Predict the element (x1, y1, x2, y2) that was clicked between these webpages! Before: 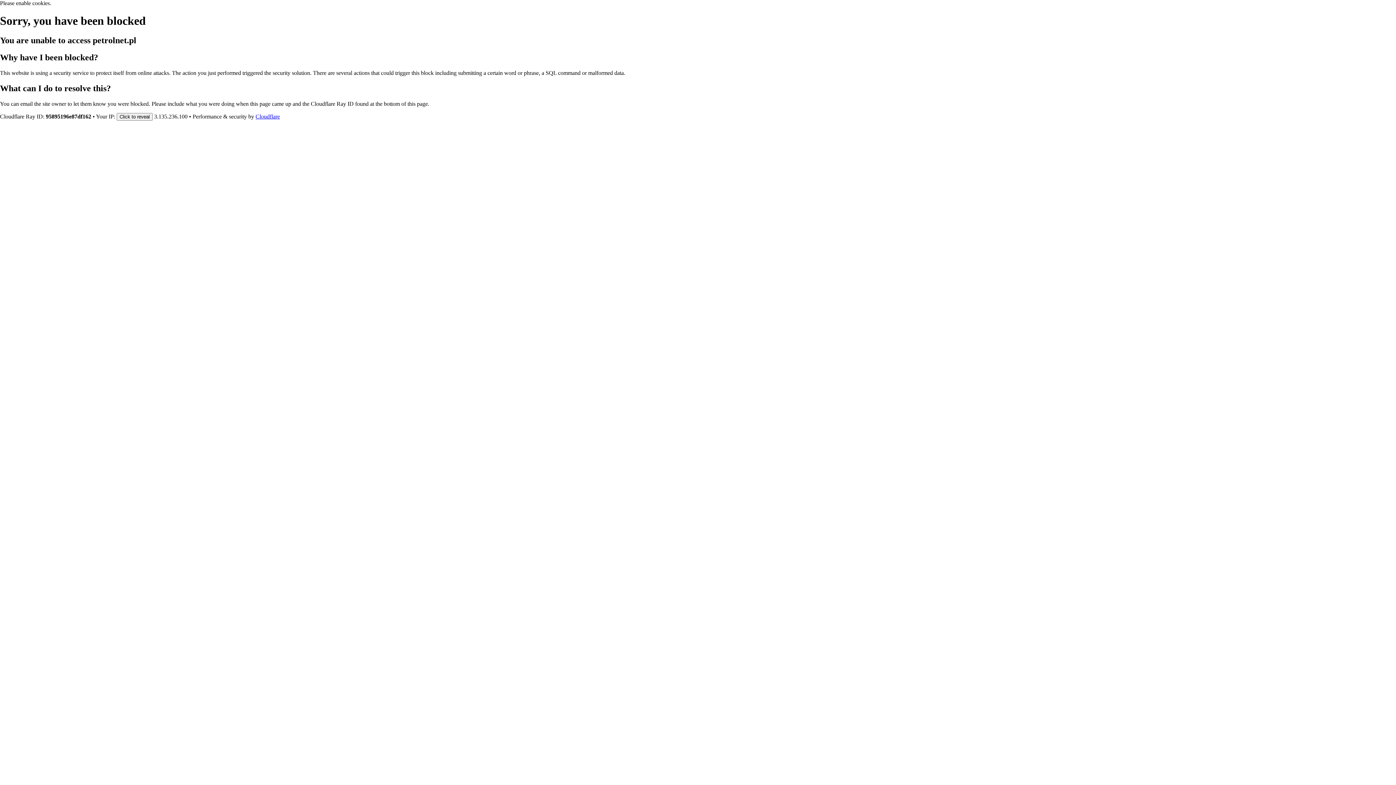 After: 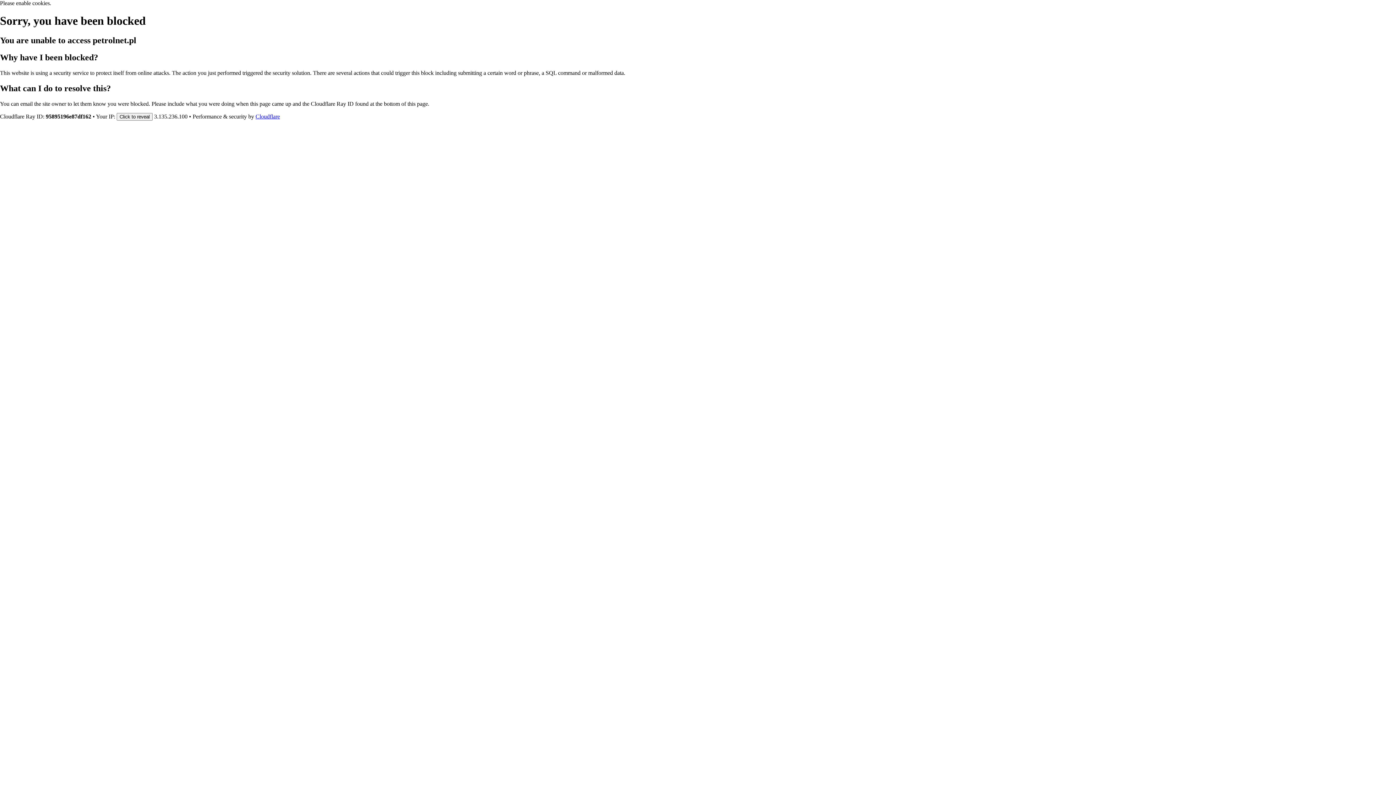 Action: bbox: (255, 113, 280, 119) label: Cloudflare